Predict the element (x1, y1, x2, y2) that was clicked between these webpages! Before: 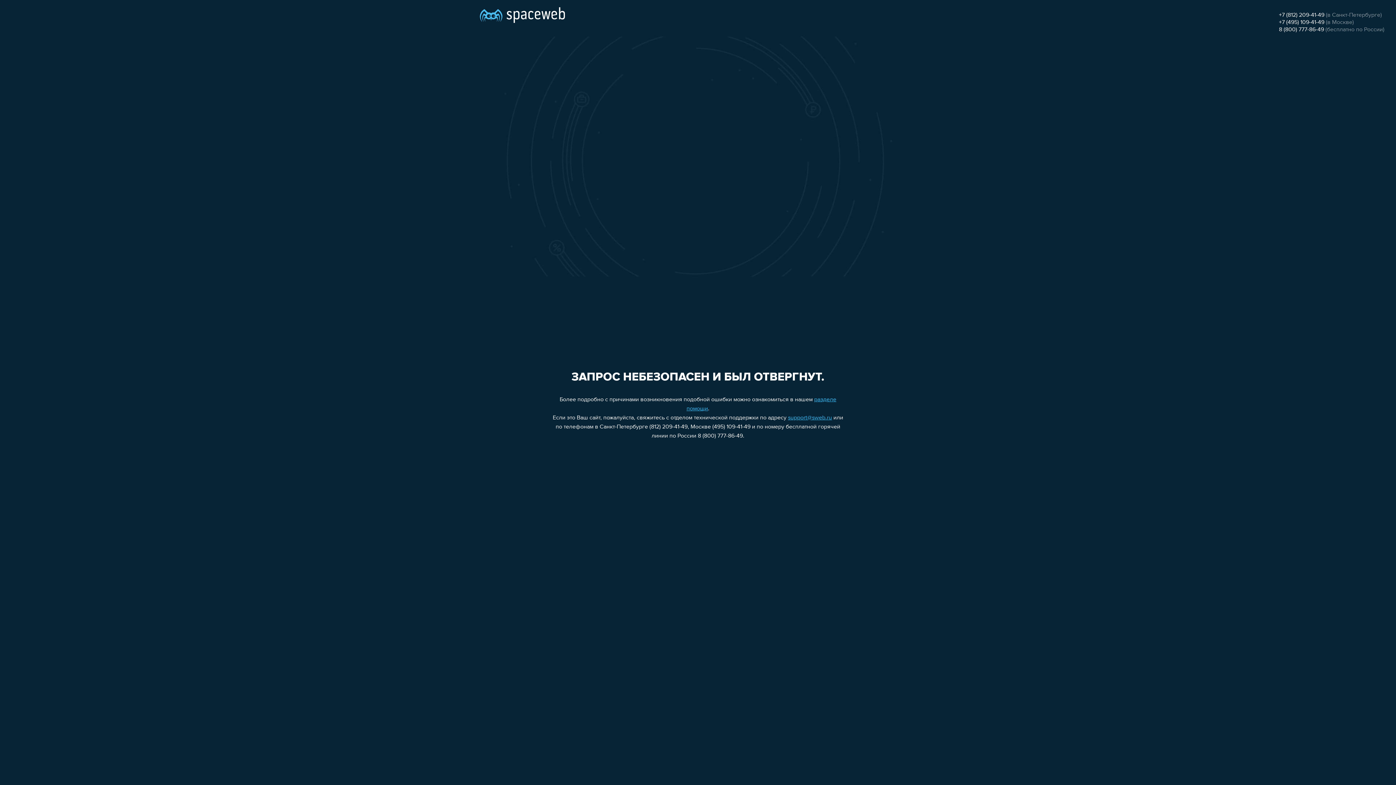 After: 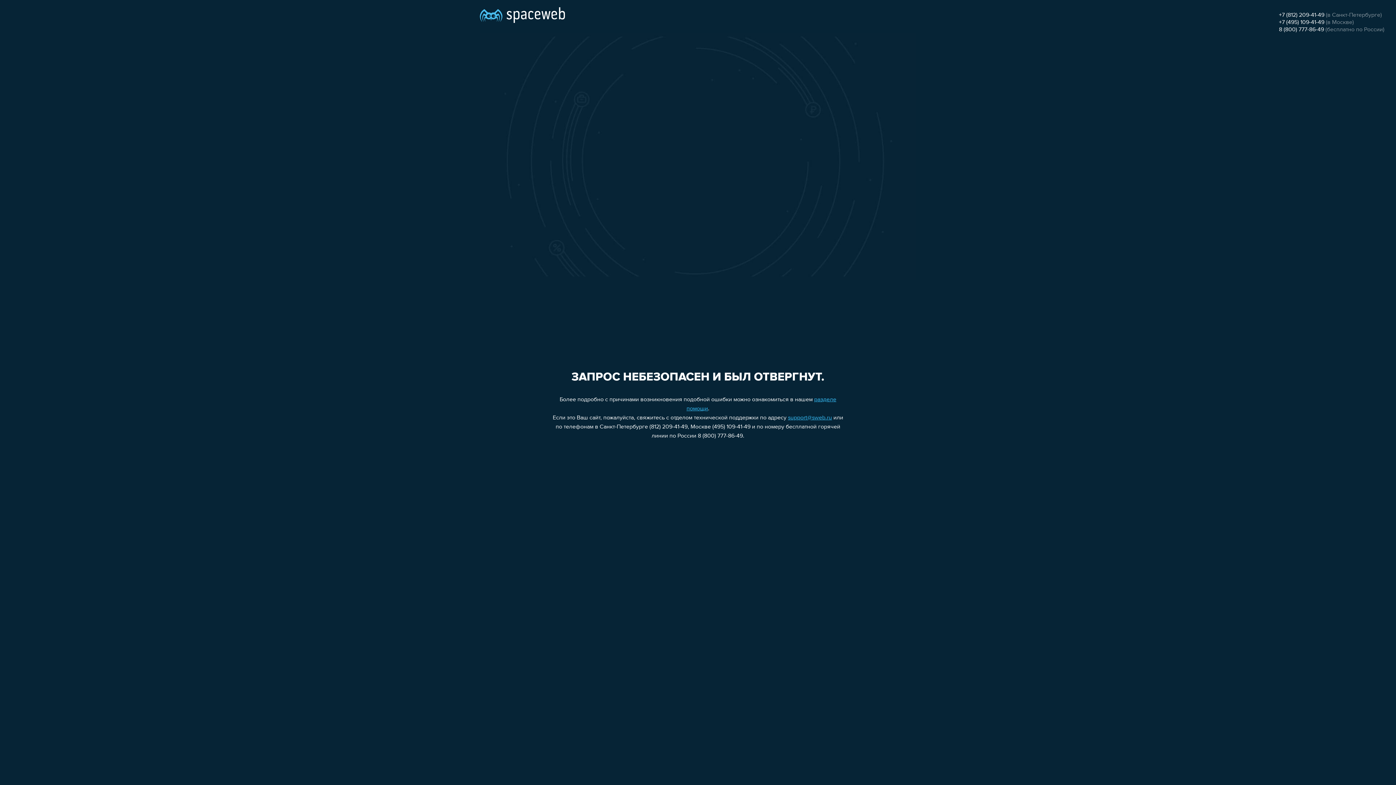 Action: label: 8 (800) 777-86-49 bbox: (1279, 26, 1324, 32)